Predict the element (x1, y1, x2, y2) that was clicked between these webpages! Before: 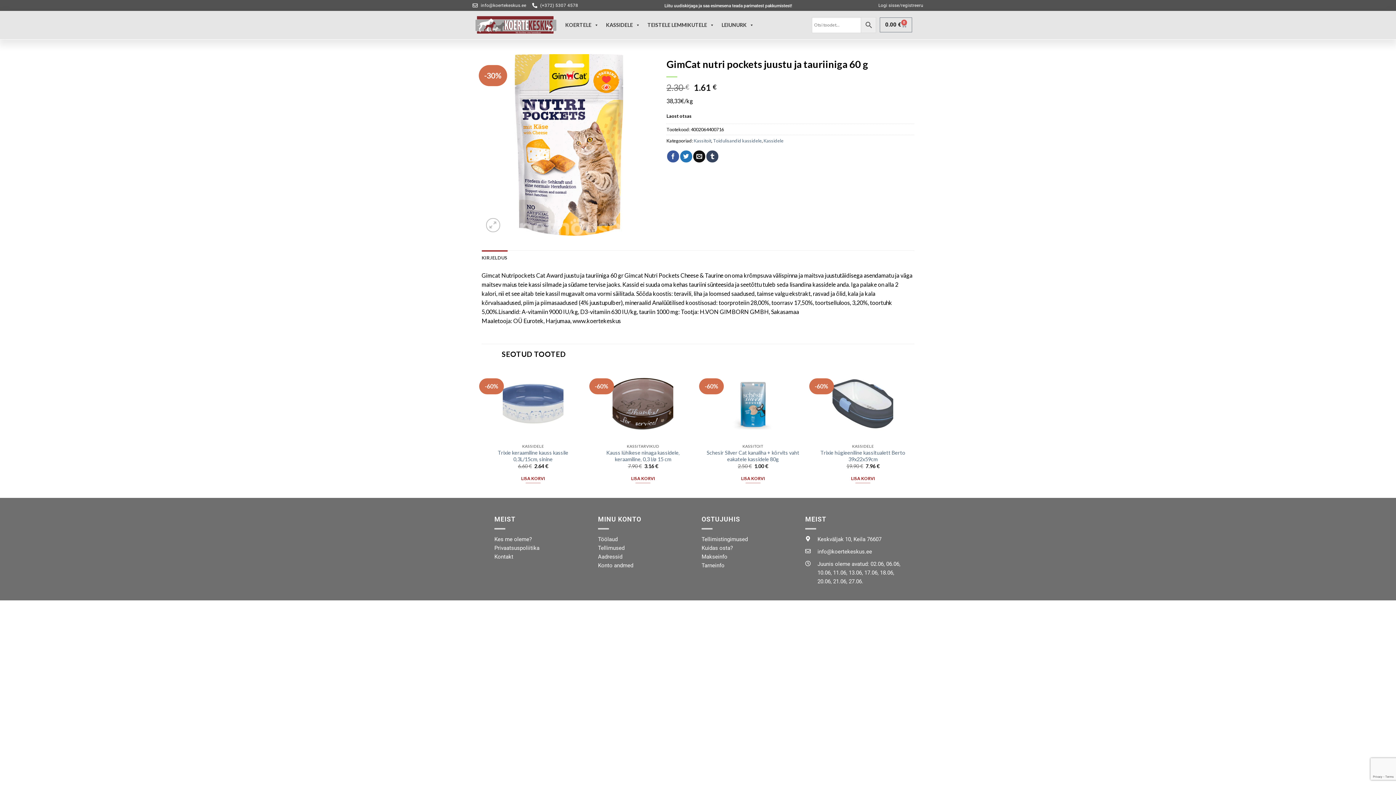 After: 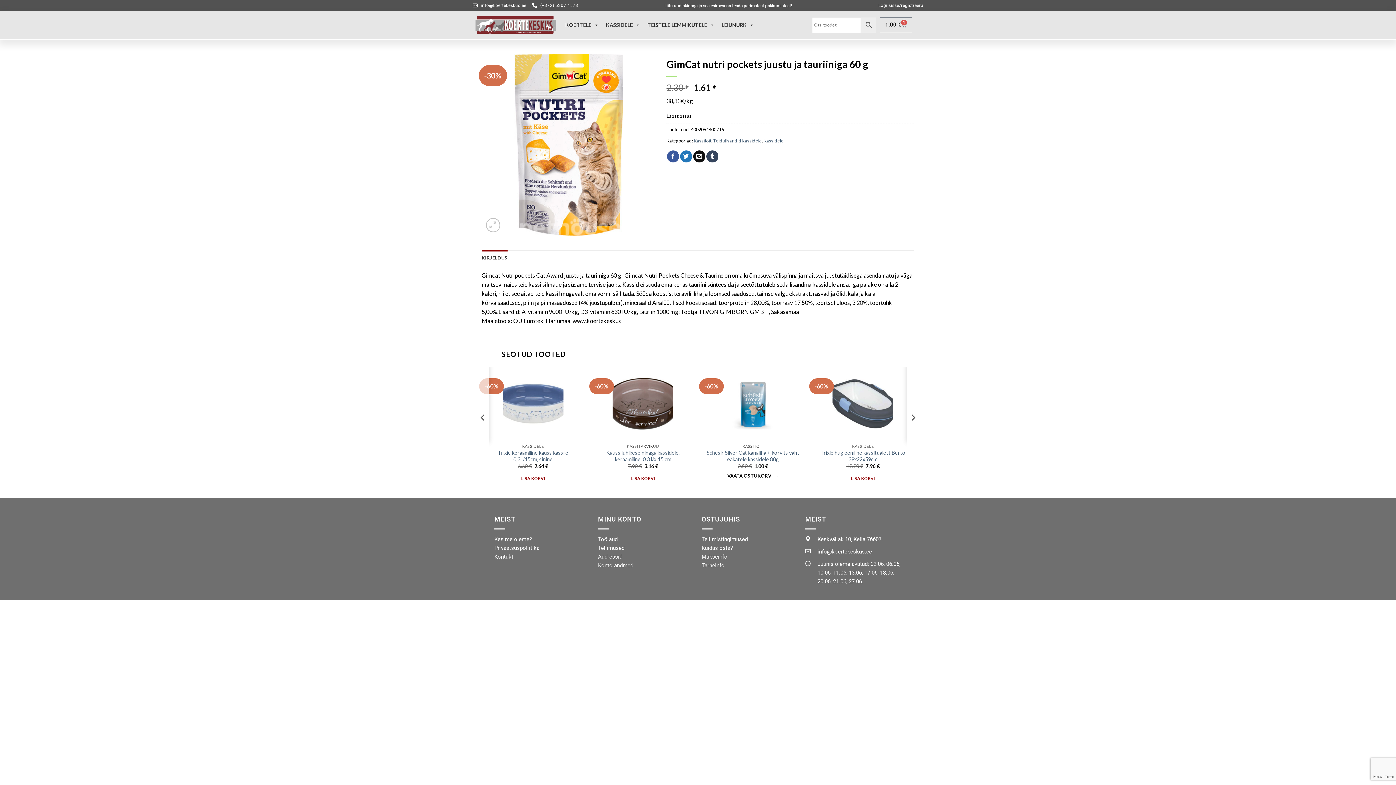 Action: label: Add to cart: “Schesir Silver Cat kanaliha + kõrvits vaht eakatele kassidele 80g” bbox: (740, 473, 766, 483)